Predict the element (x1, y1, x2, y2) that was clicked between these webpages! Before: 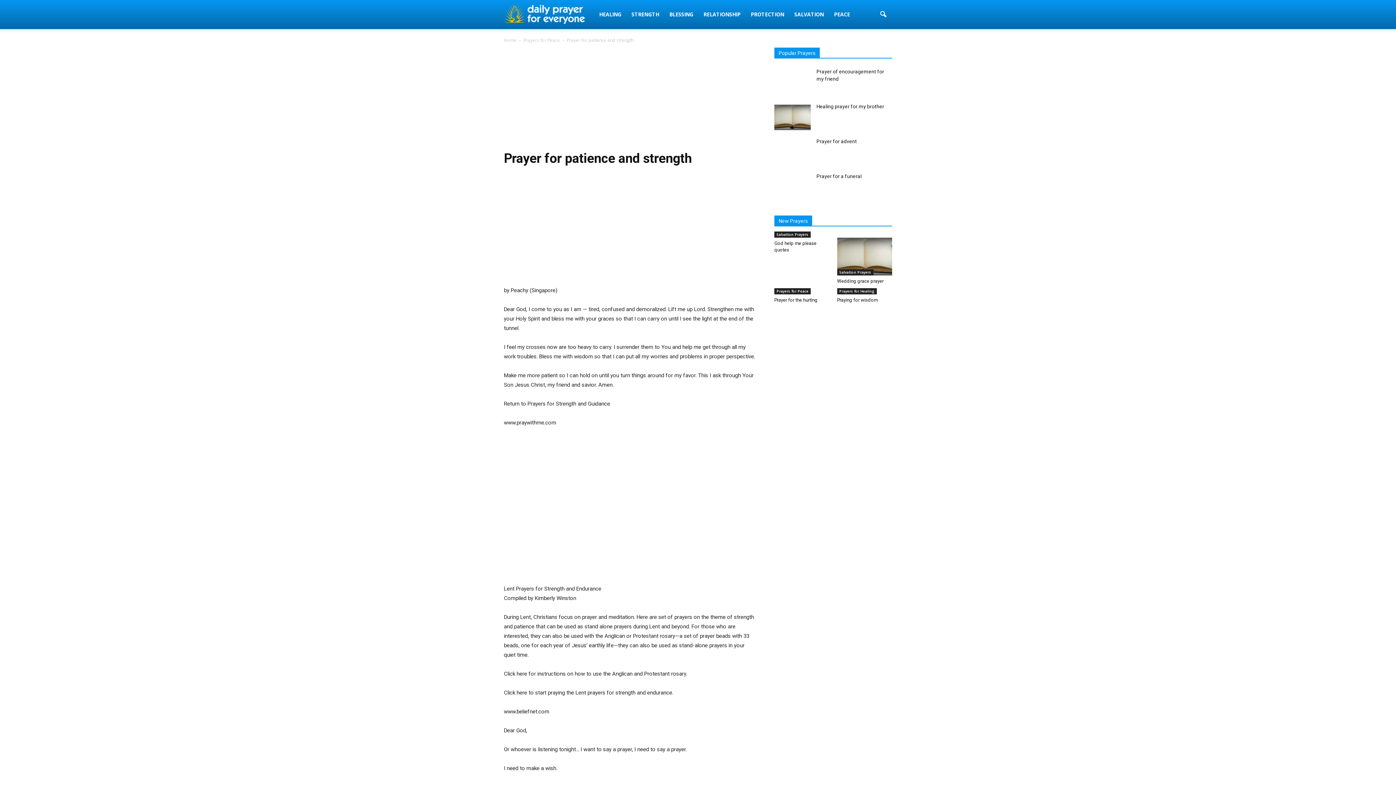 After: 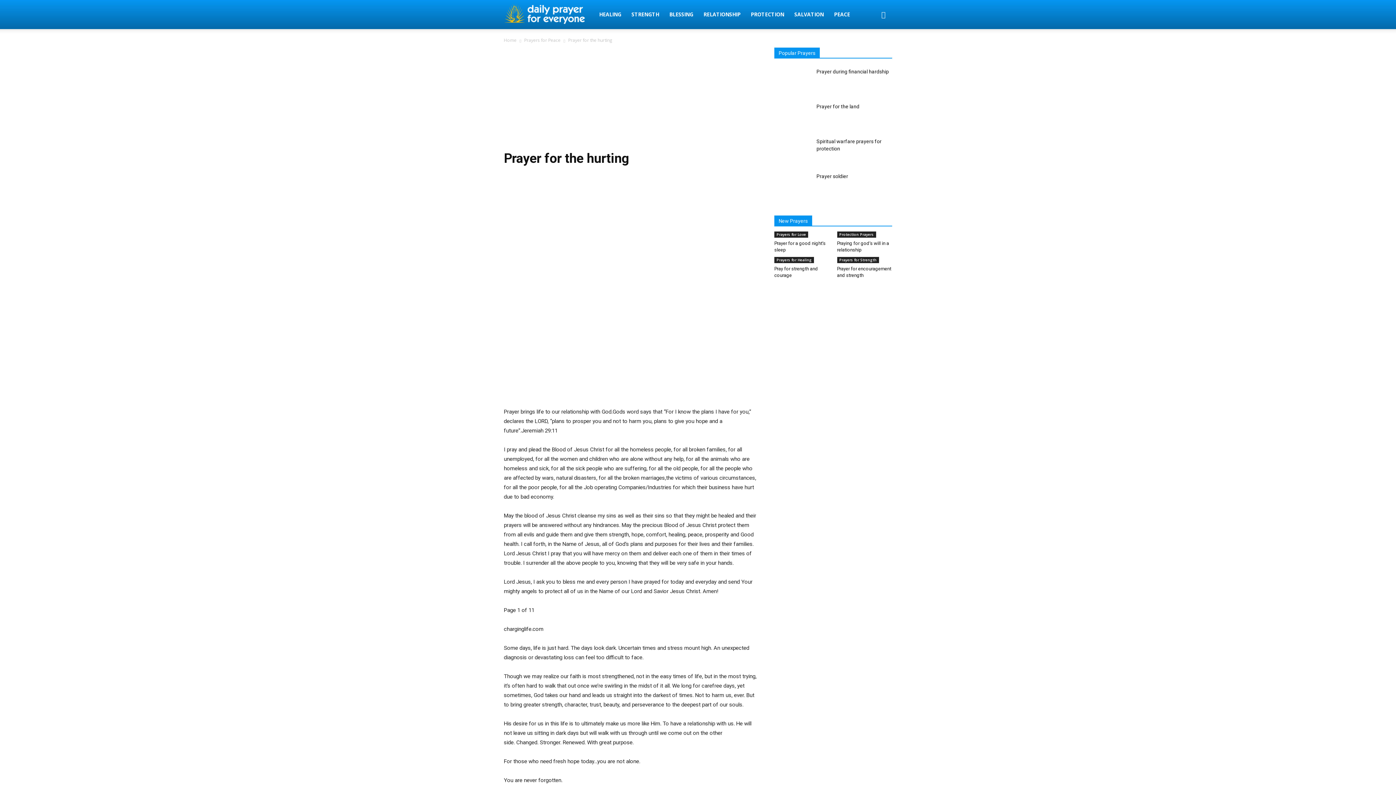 Action: label: Prayer for the hurting bbox: (774, 297, 817, 302)